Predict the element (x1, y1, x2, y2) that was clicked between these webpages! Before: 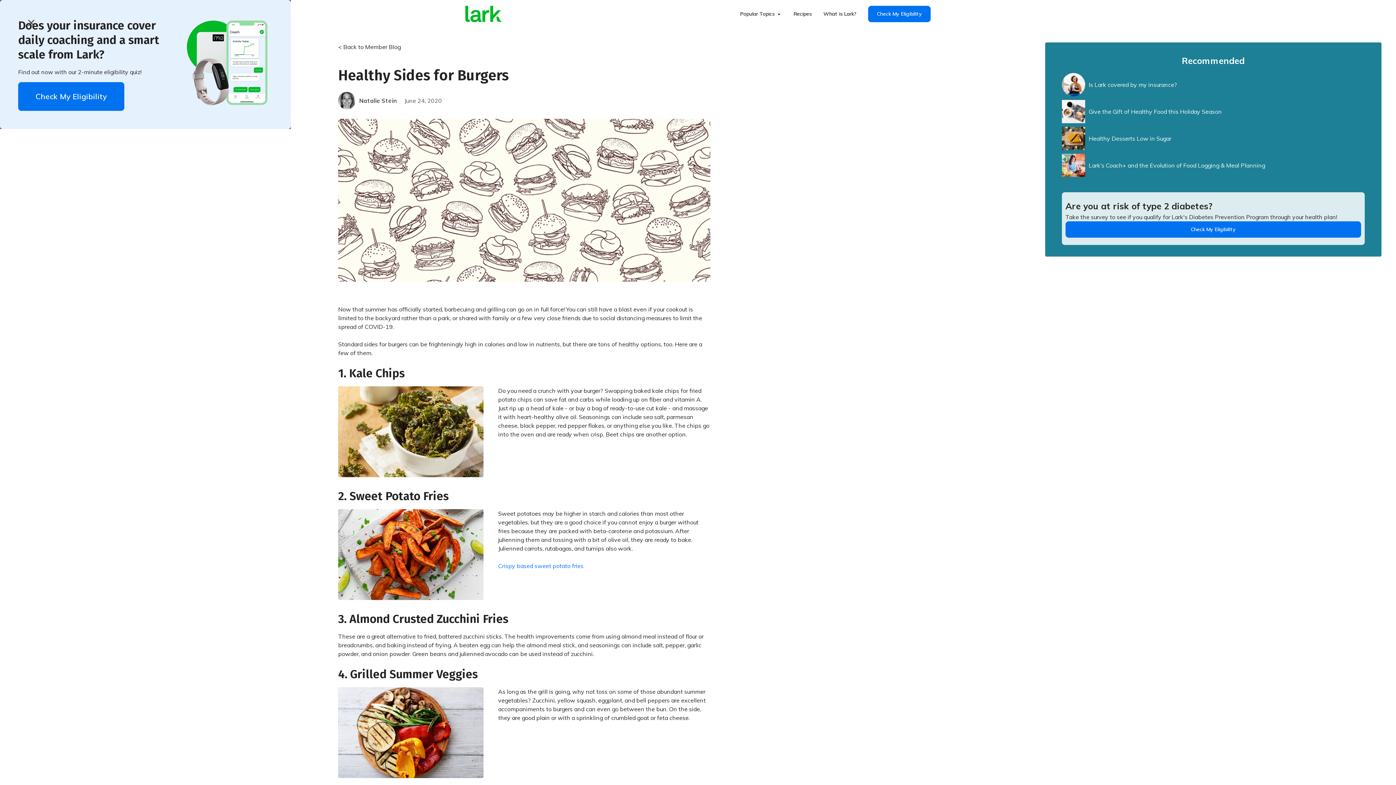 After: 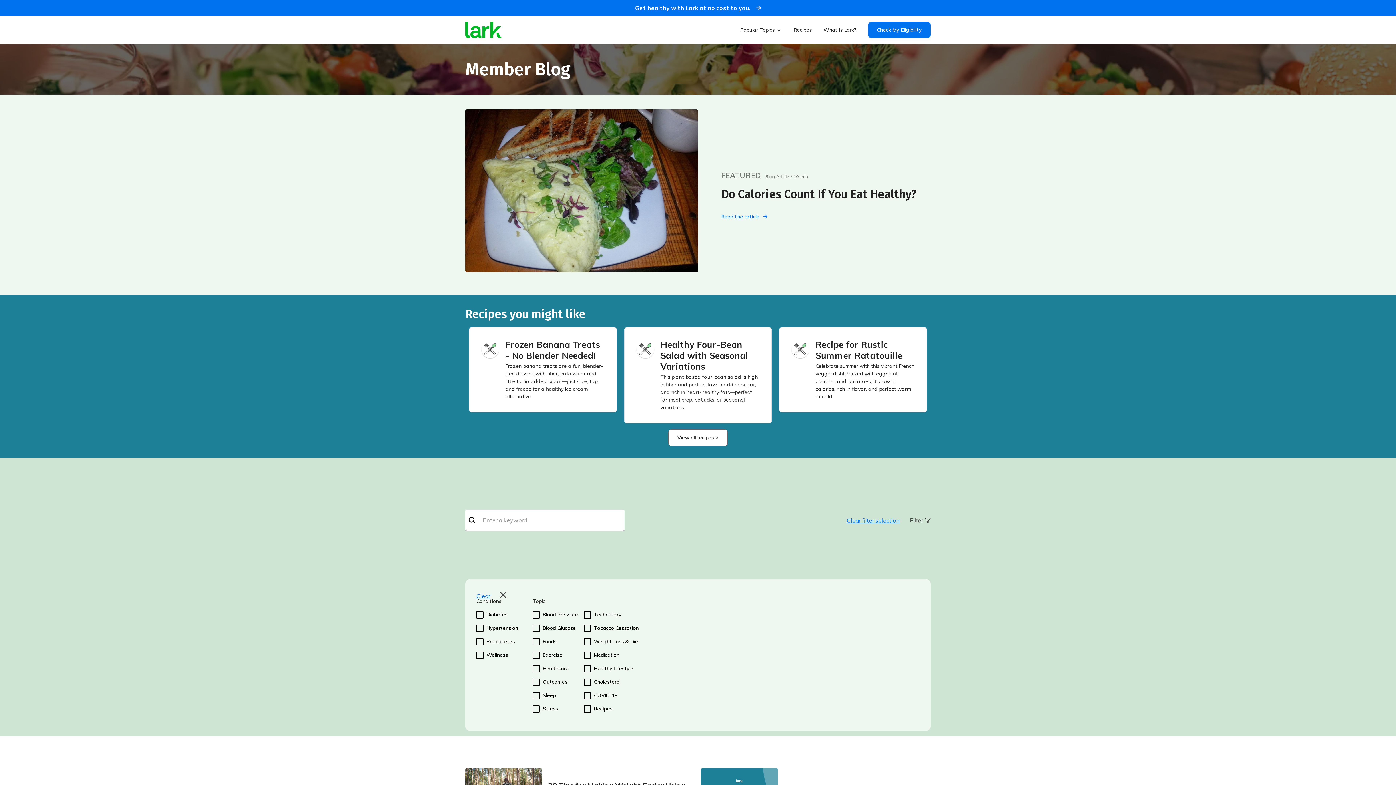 Action: label: < Back to Member Blog bbox: (338, 28, 710, 54)